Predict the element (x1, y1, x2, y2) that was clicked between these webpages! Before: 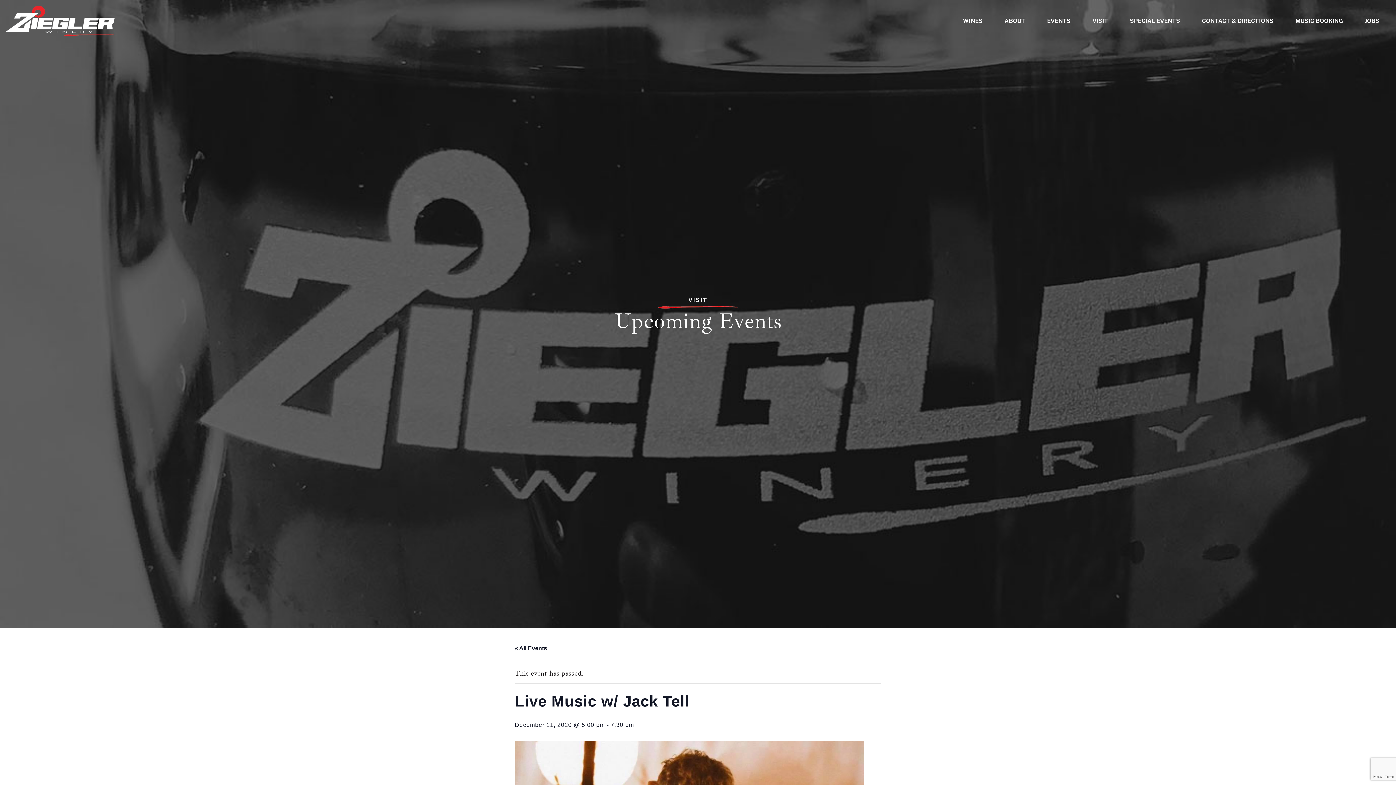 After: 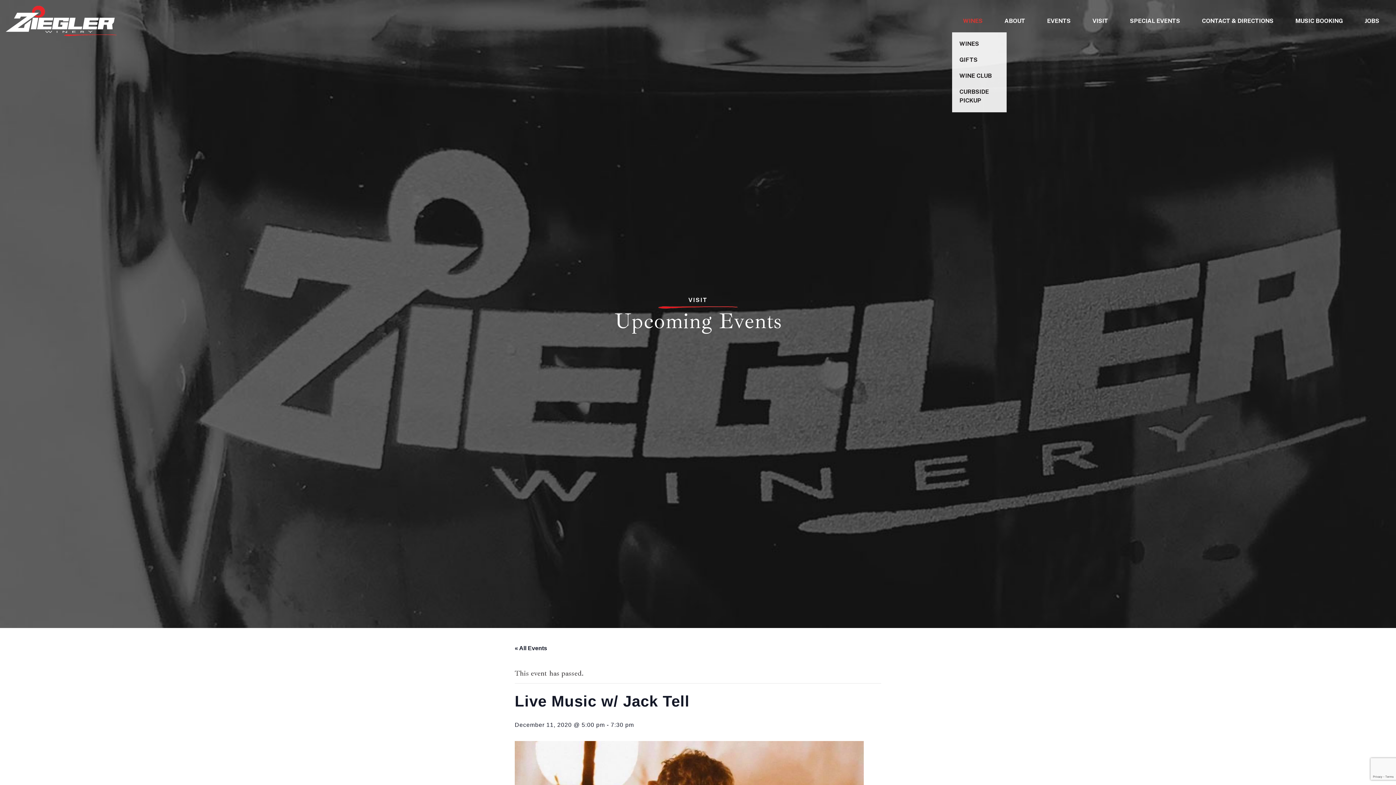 Action: label: WINES bbox: (952, 16, 993, 25)